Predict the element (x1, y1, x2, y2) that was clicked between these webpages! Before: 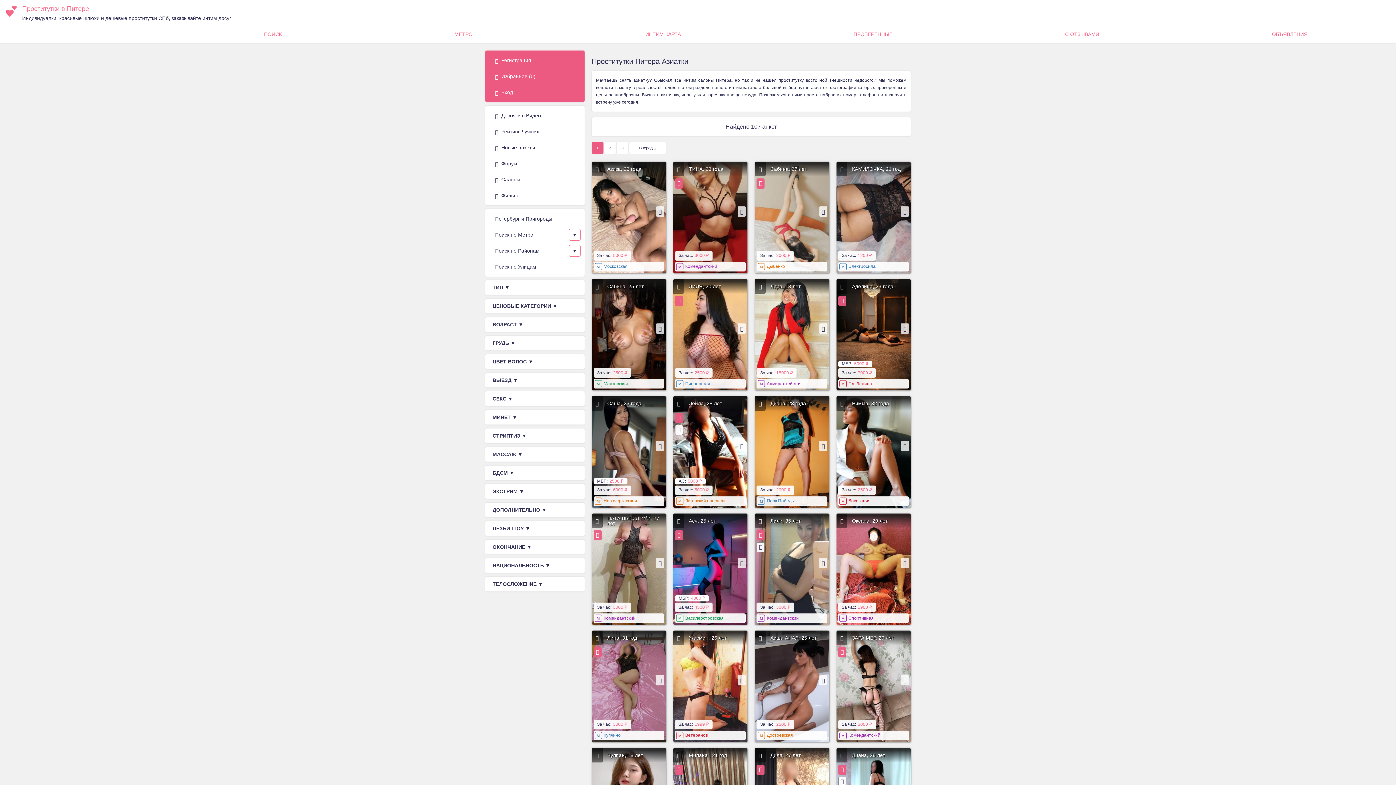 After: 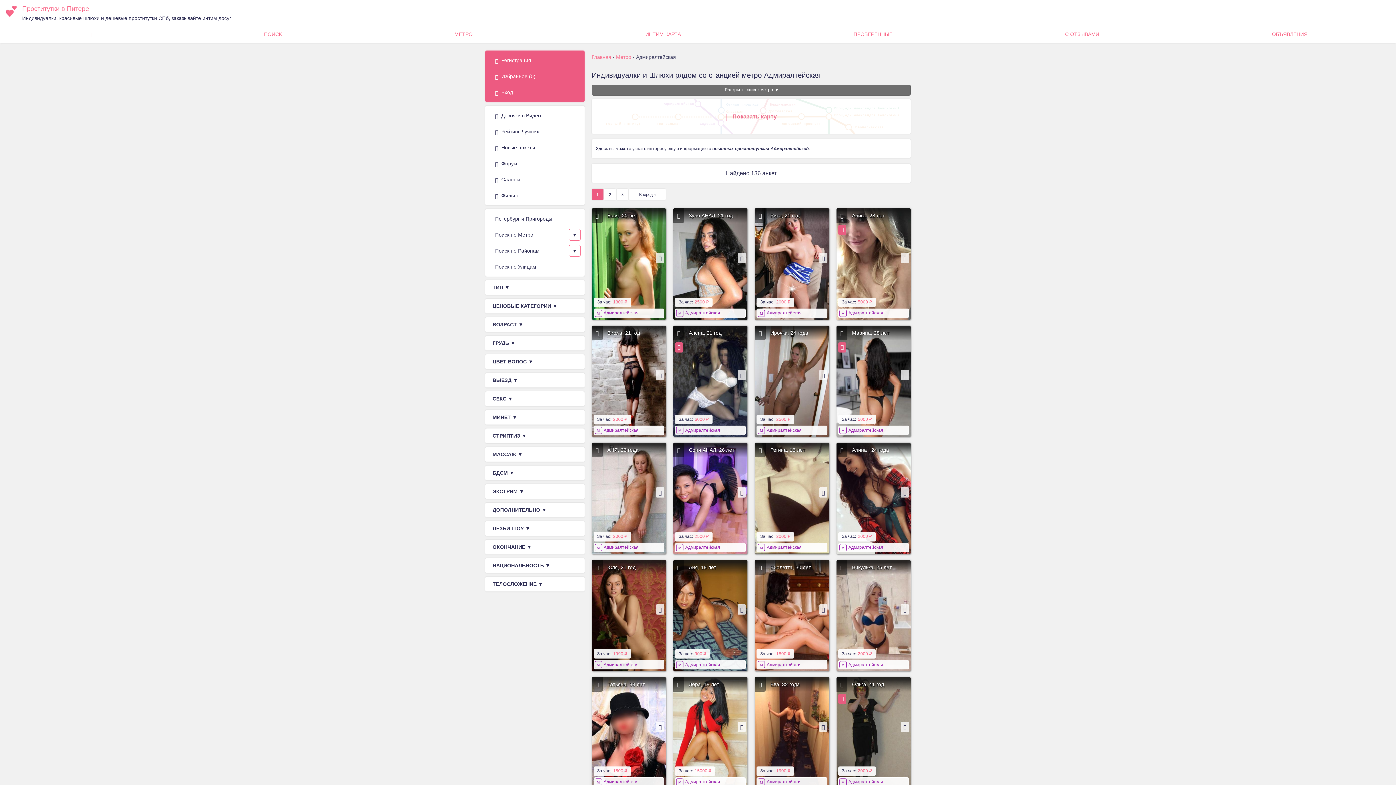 Action: label: Адмиралтейская bbox: (767, 380, 801, 387)